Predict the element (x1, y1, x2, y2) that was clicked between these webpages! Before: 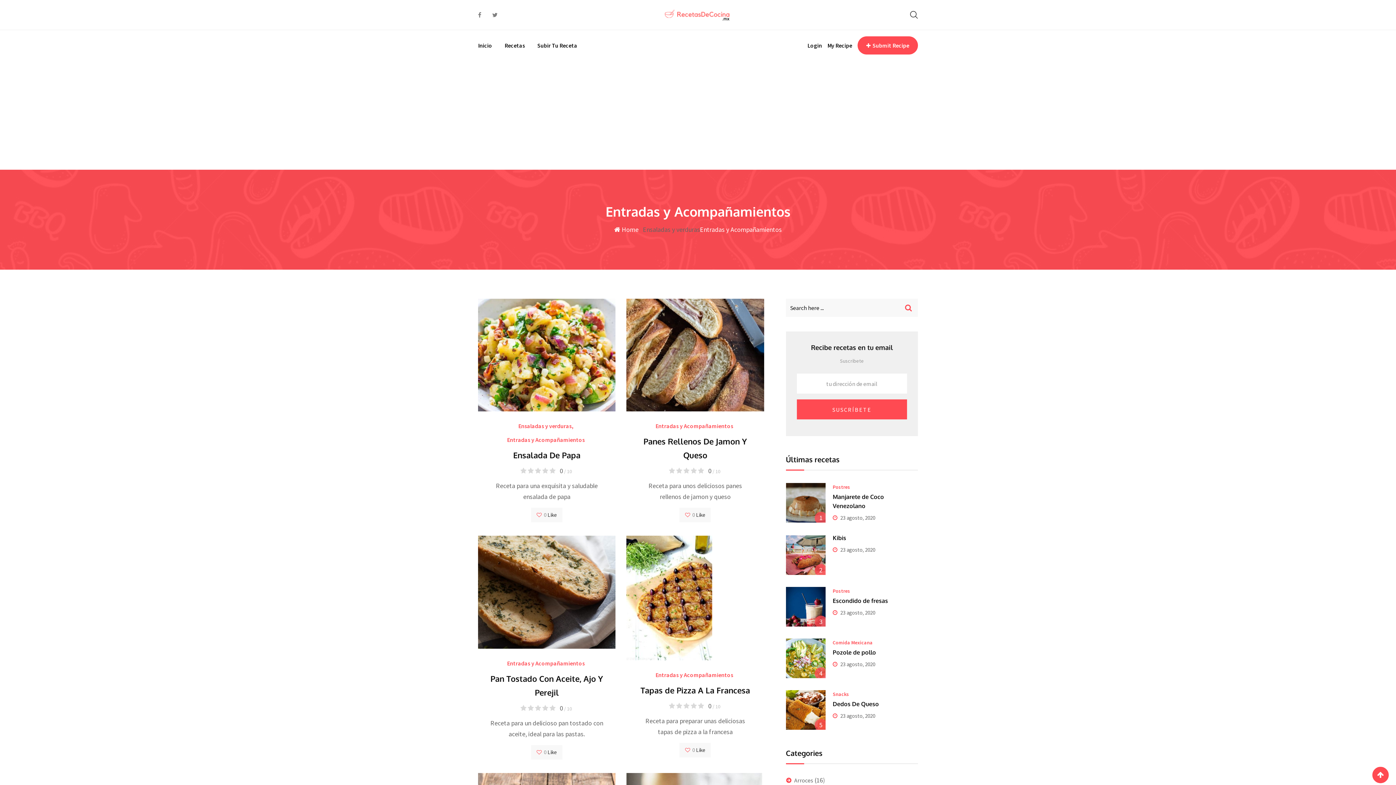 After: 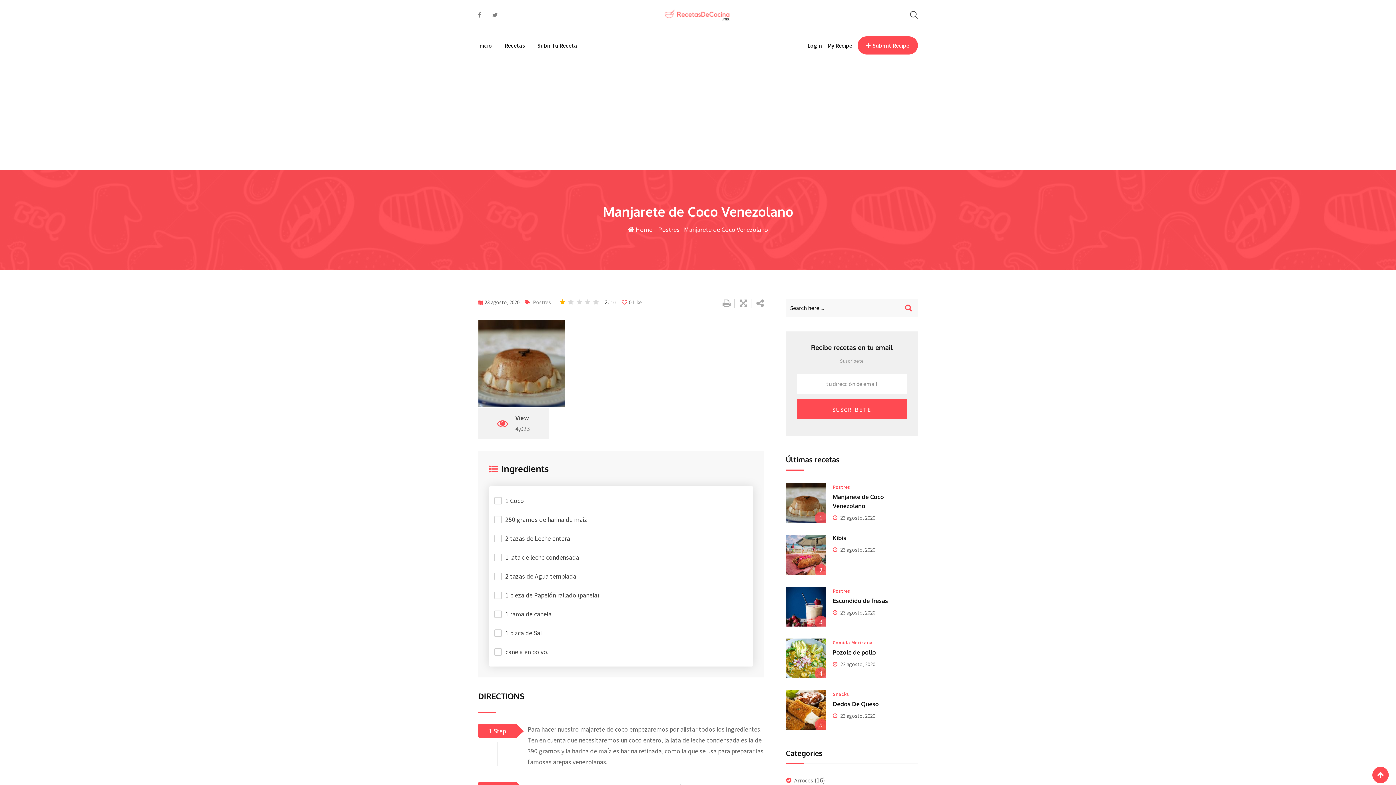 Action: bbox: (832, 492, 918, 510) label: Manjarete de Coco Venezolano